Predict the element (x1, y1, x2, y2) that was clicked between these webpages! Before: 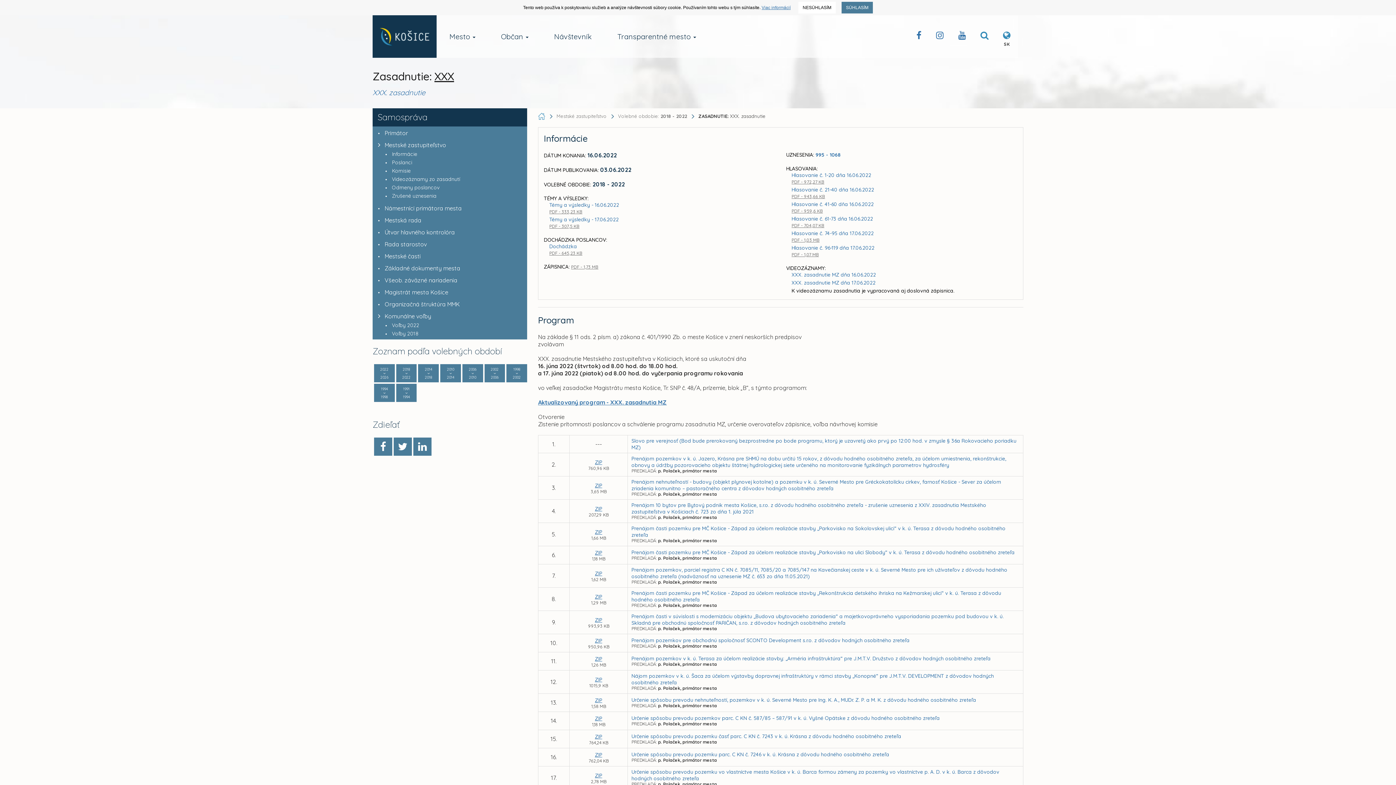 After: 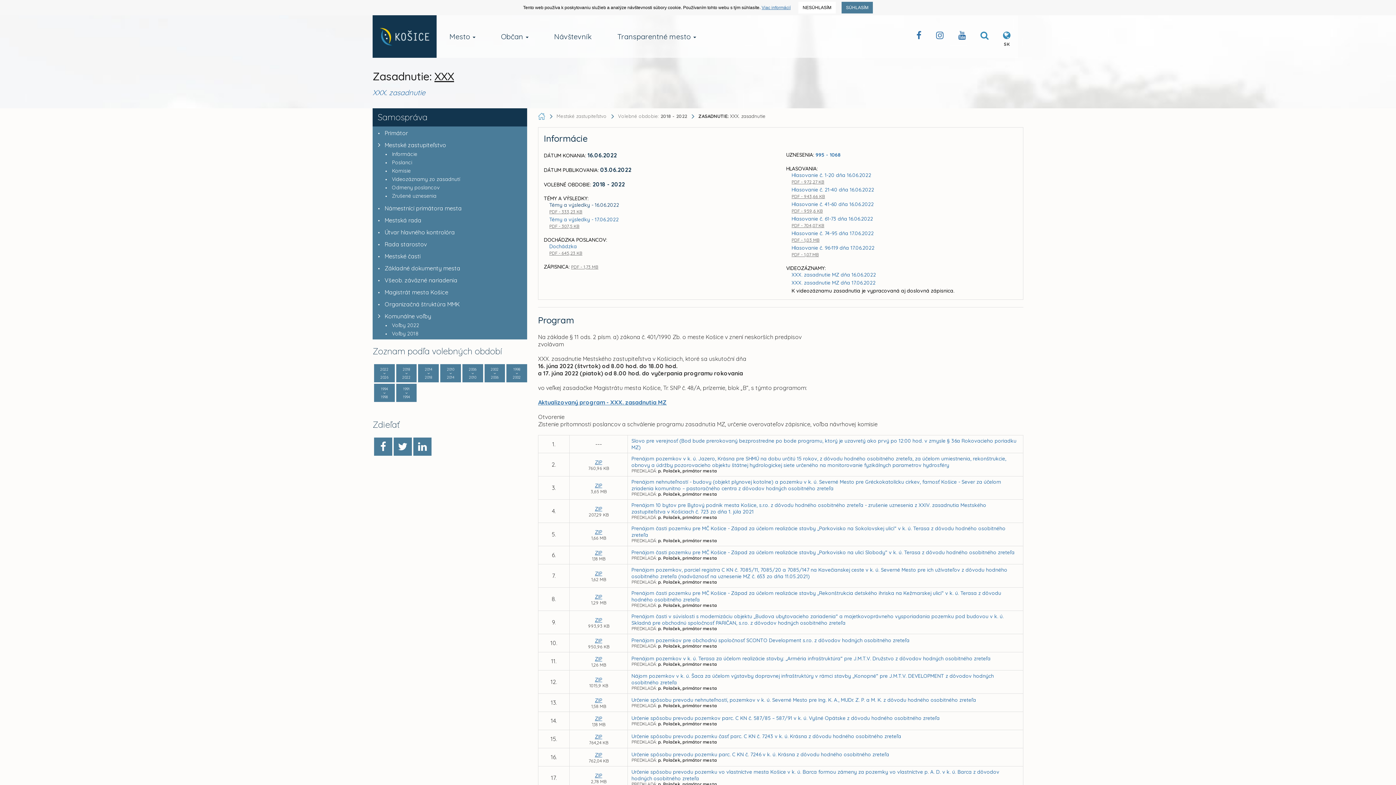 Action: label: Témy a výsledky - 16.06.2022 bbox: (549, 201, 619, 208)